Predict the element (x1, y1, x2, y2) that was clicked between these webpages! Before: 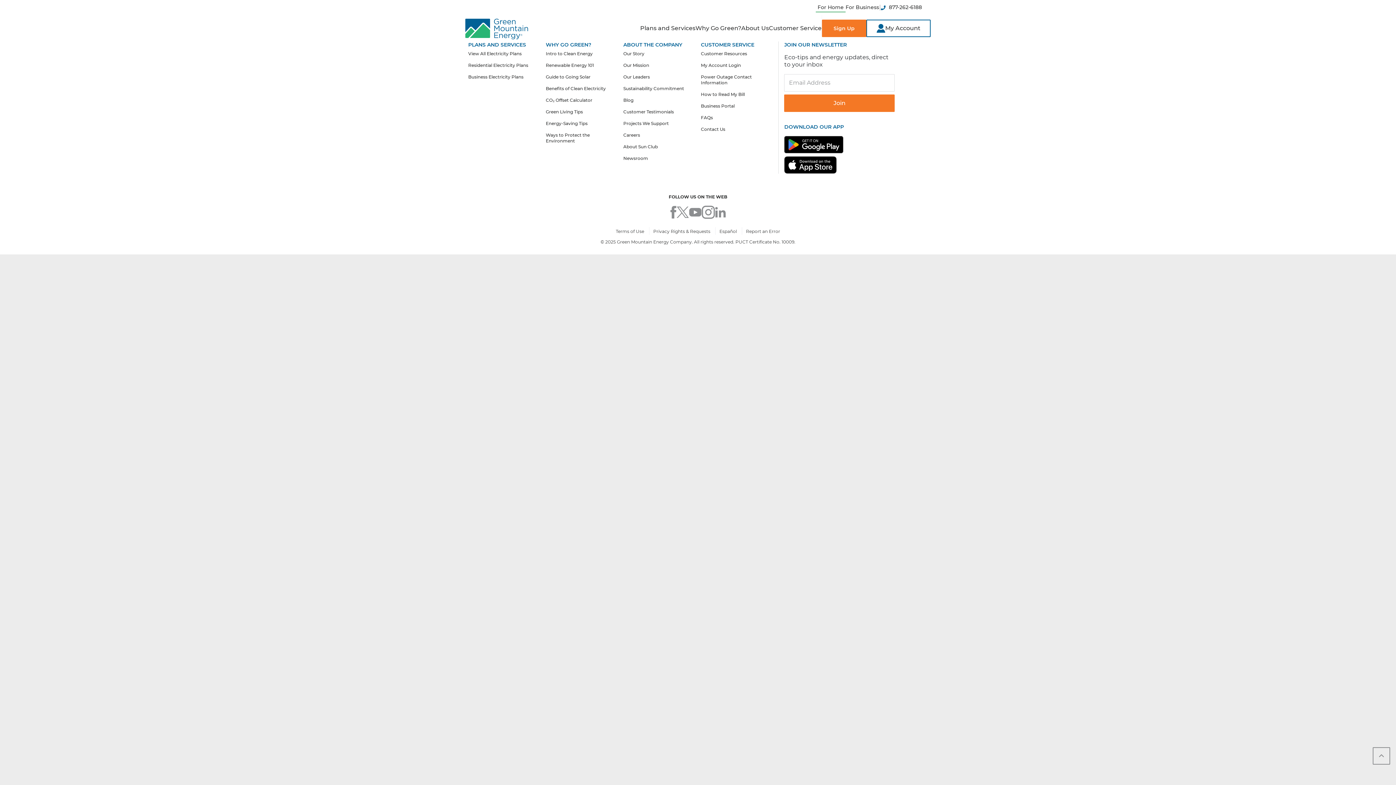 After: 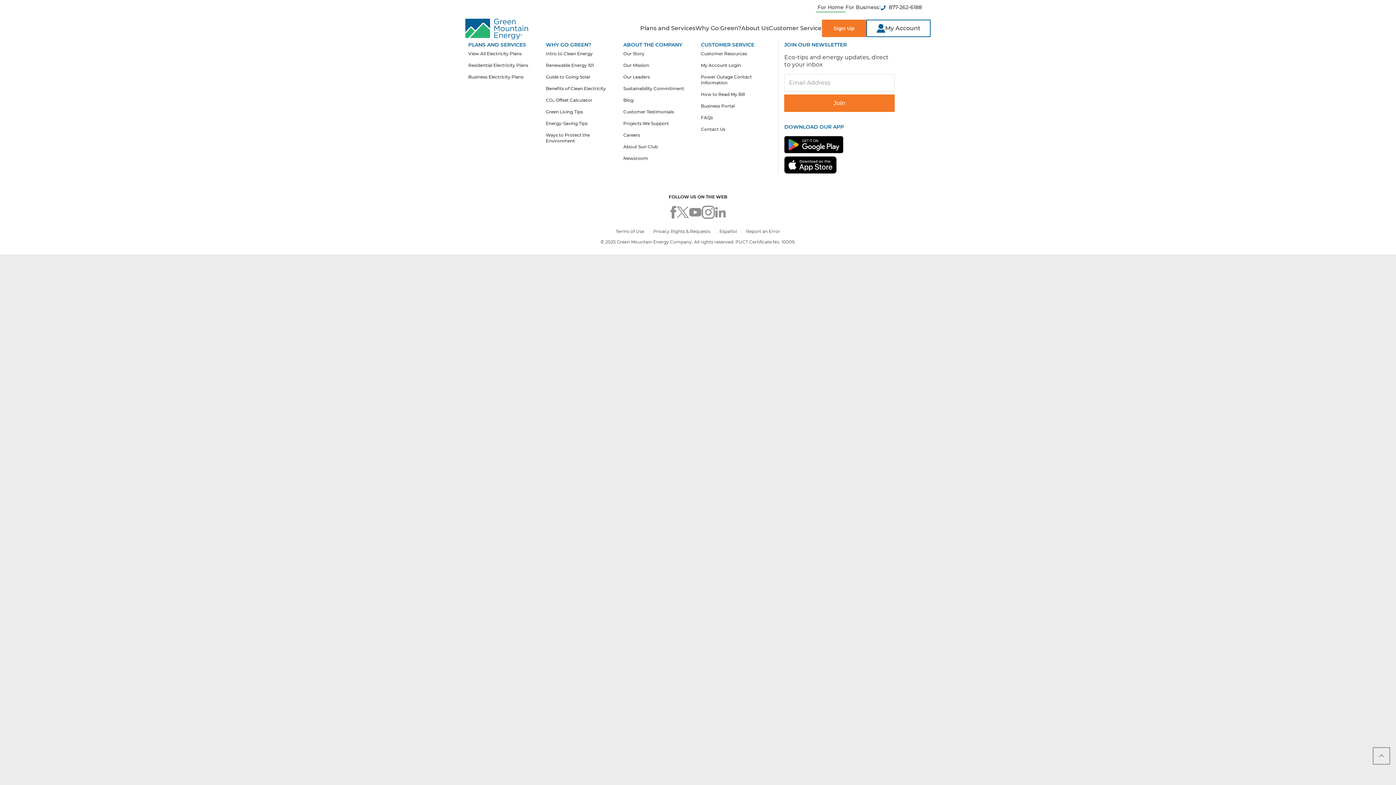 Action: bbox: (670, 205, 676, 218)